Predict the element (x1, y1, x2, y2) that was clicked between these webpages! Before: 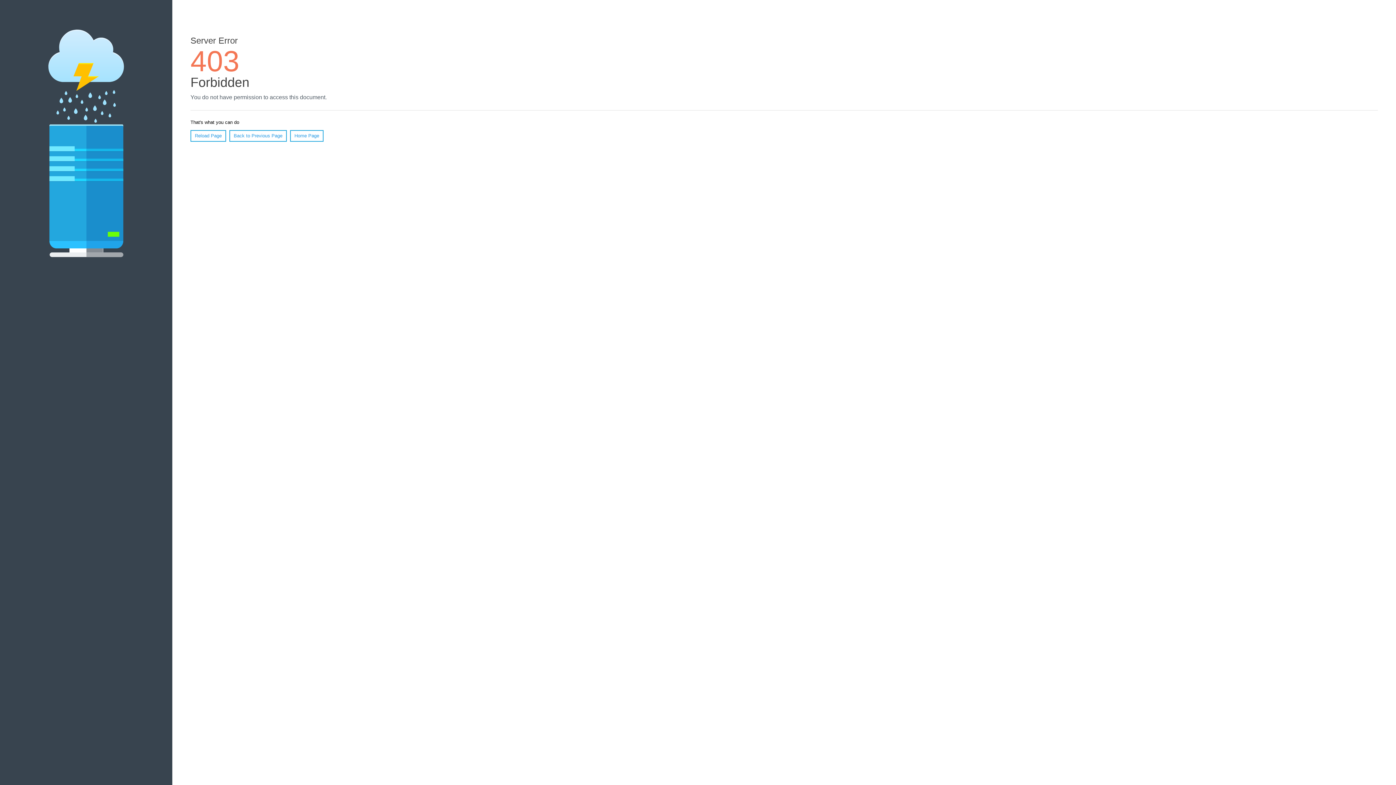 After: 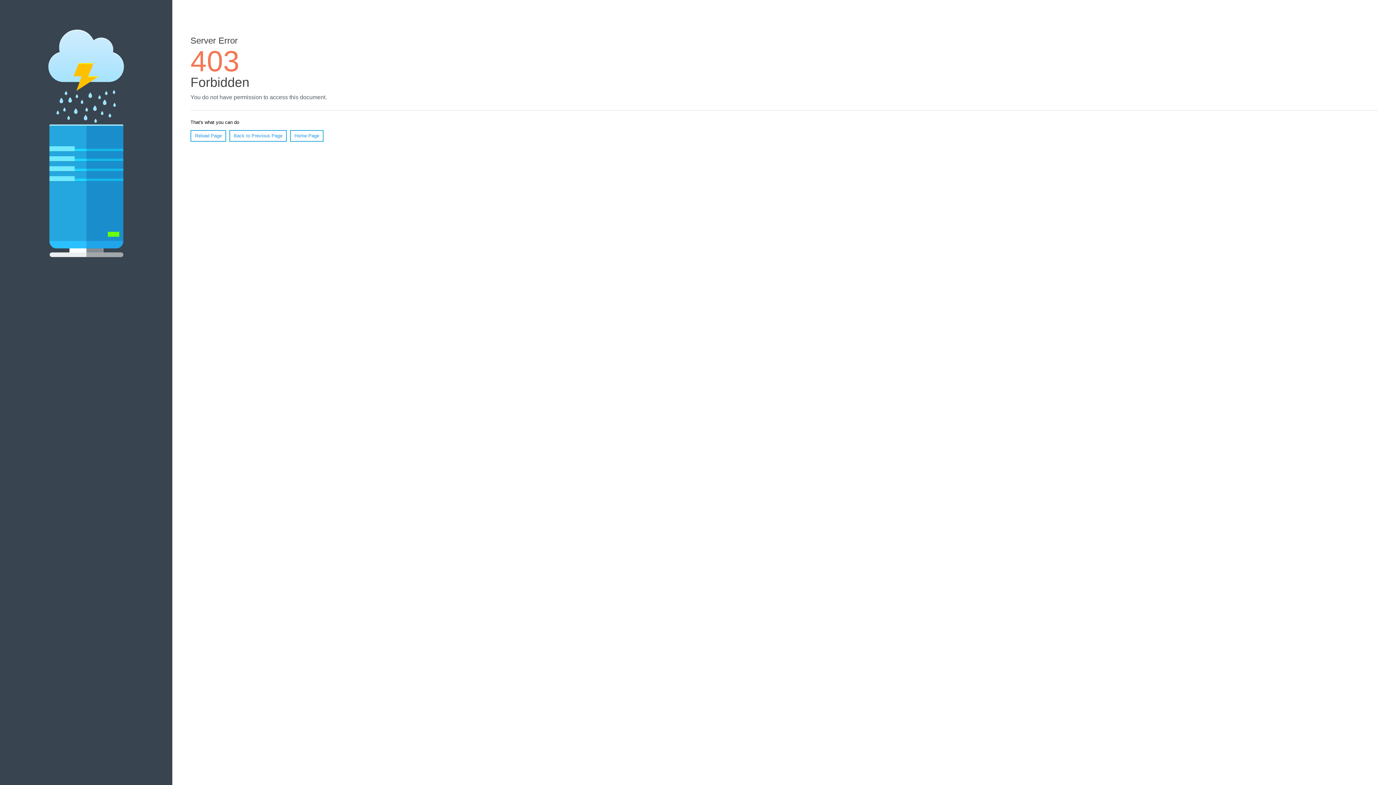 Action: bbox: (190, 130, 226, 141) label: Reload Page